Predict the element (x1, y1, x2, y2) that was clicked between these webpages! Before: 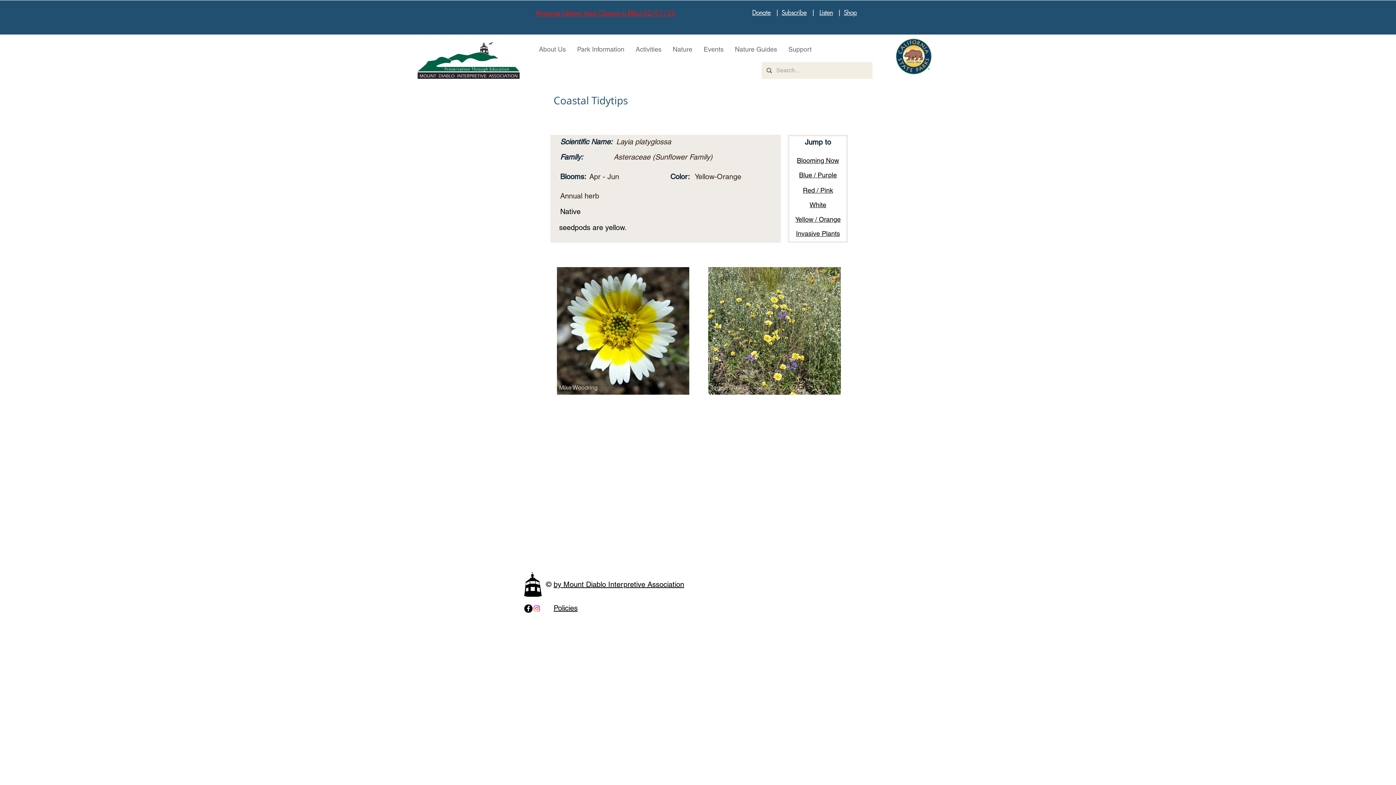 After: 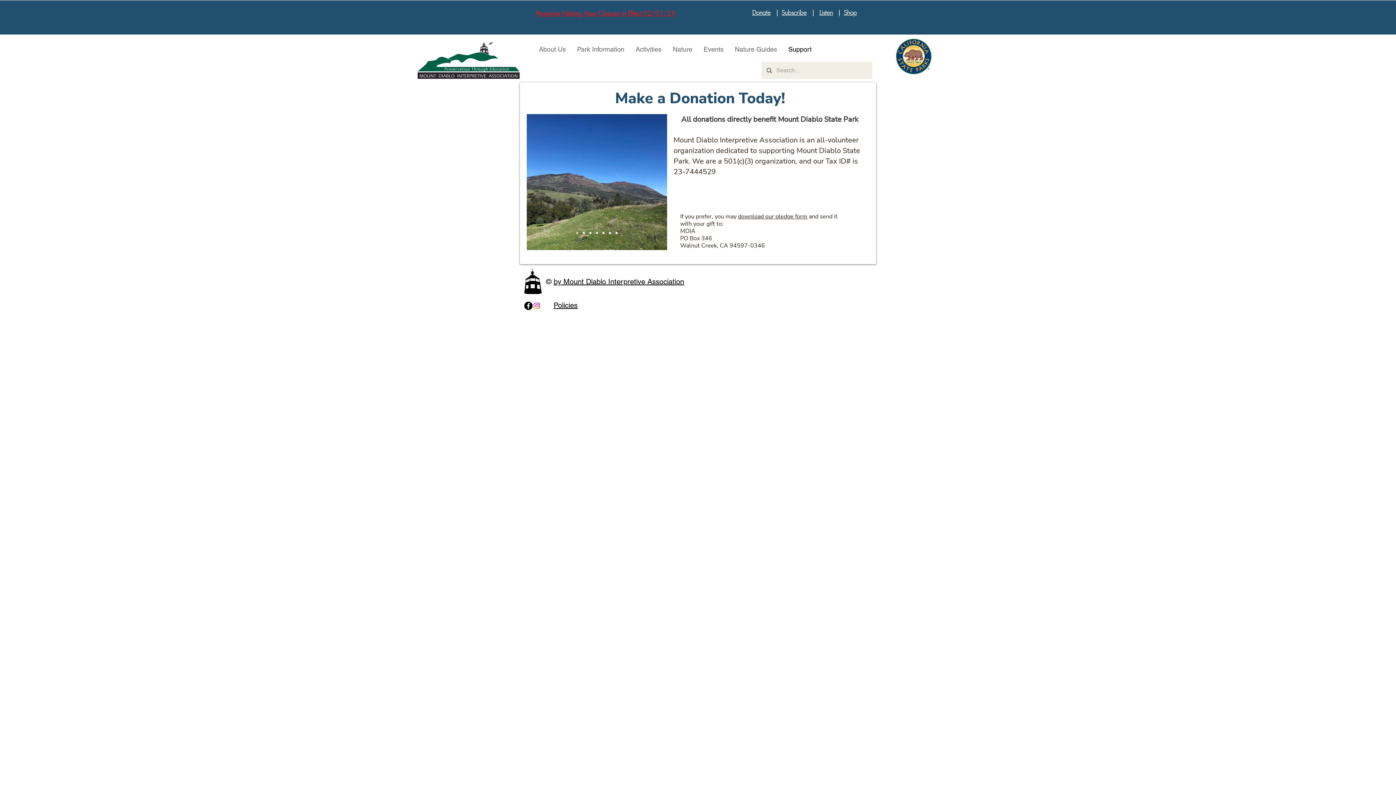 Action: label: Donate bbox: (752, 8, 770, 16)